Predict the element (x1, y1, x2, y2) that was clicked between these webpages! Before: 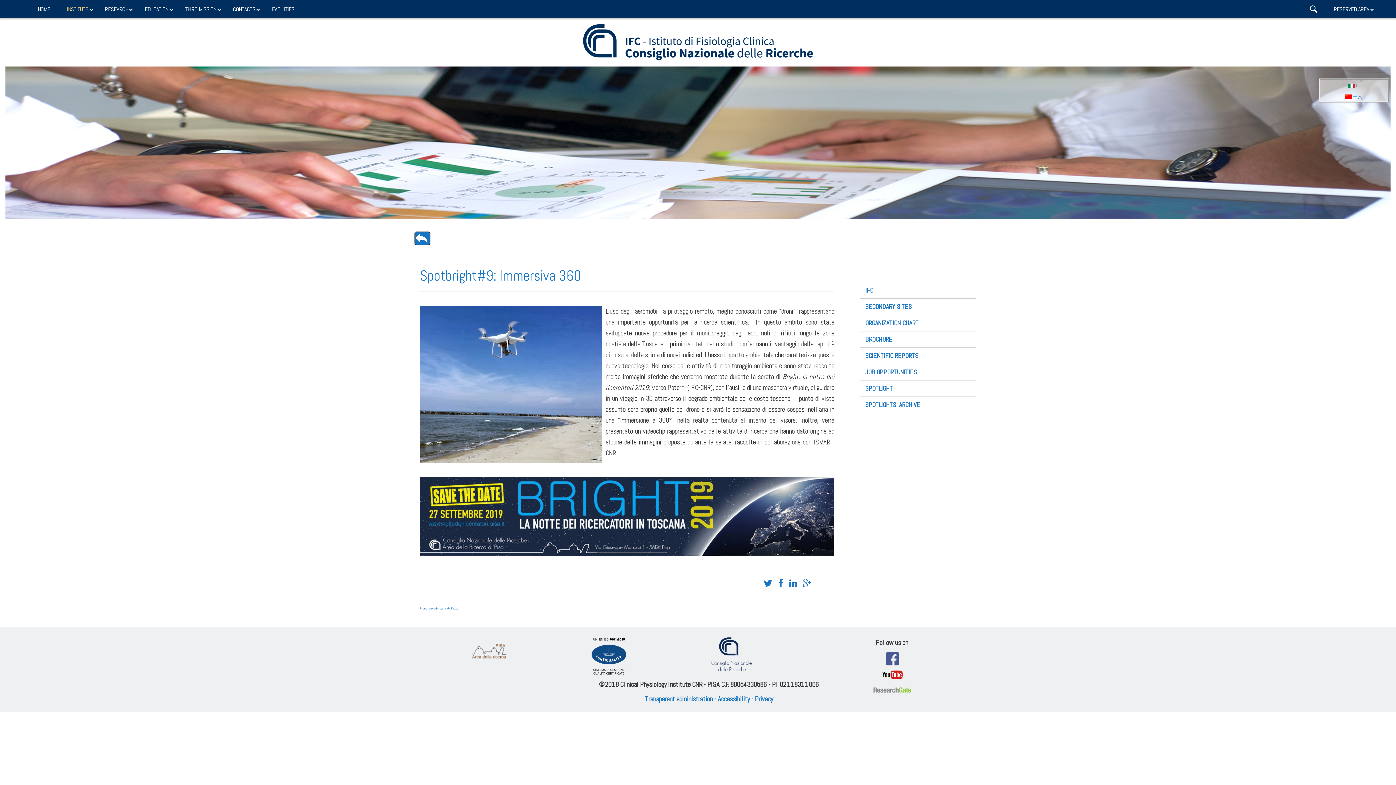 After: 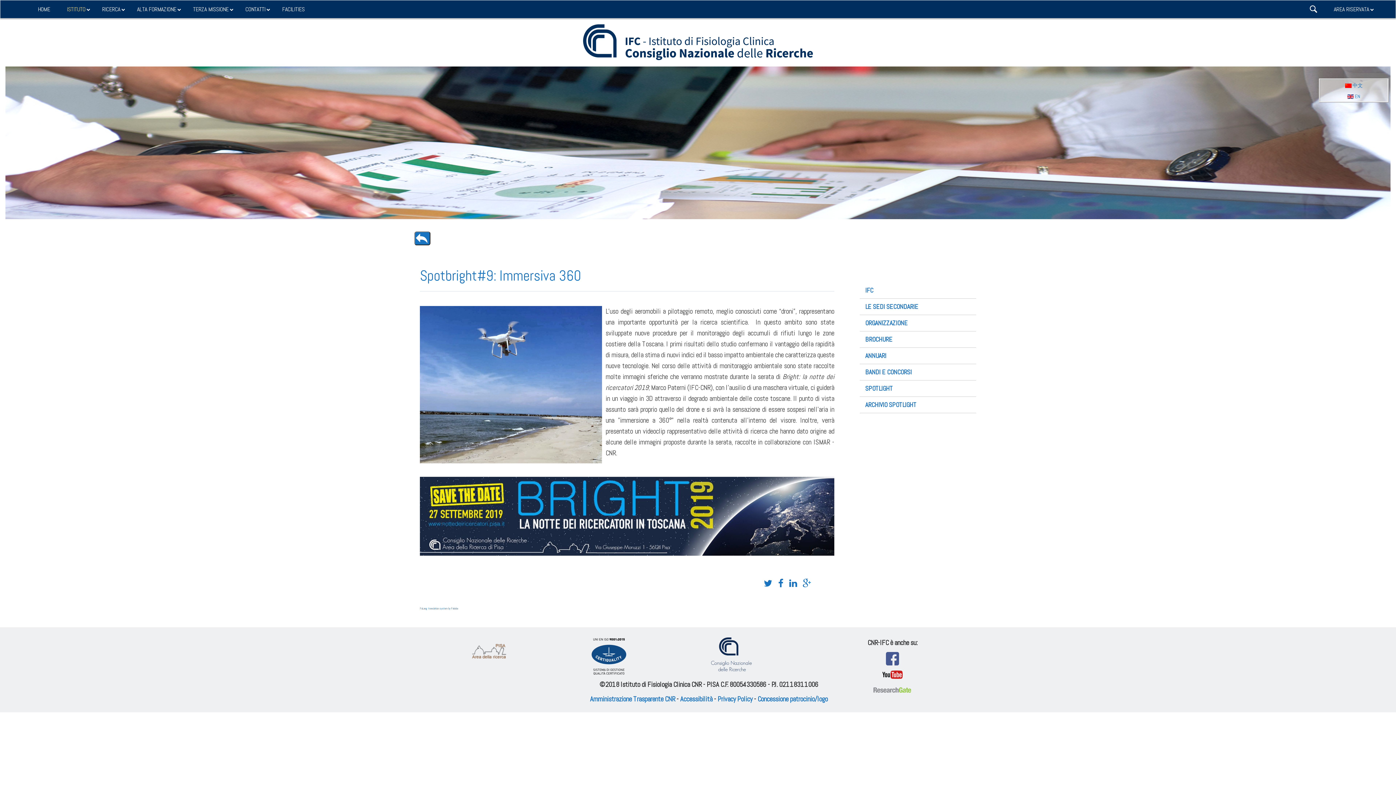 Action: label:  IT bbox: (1348, 82, 1359, 88)